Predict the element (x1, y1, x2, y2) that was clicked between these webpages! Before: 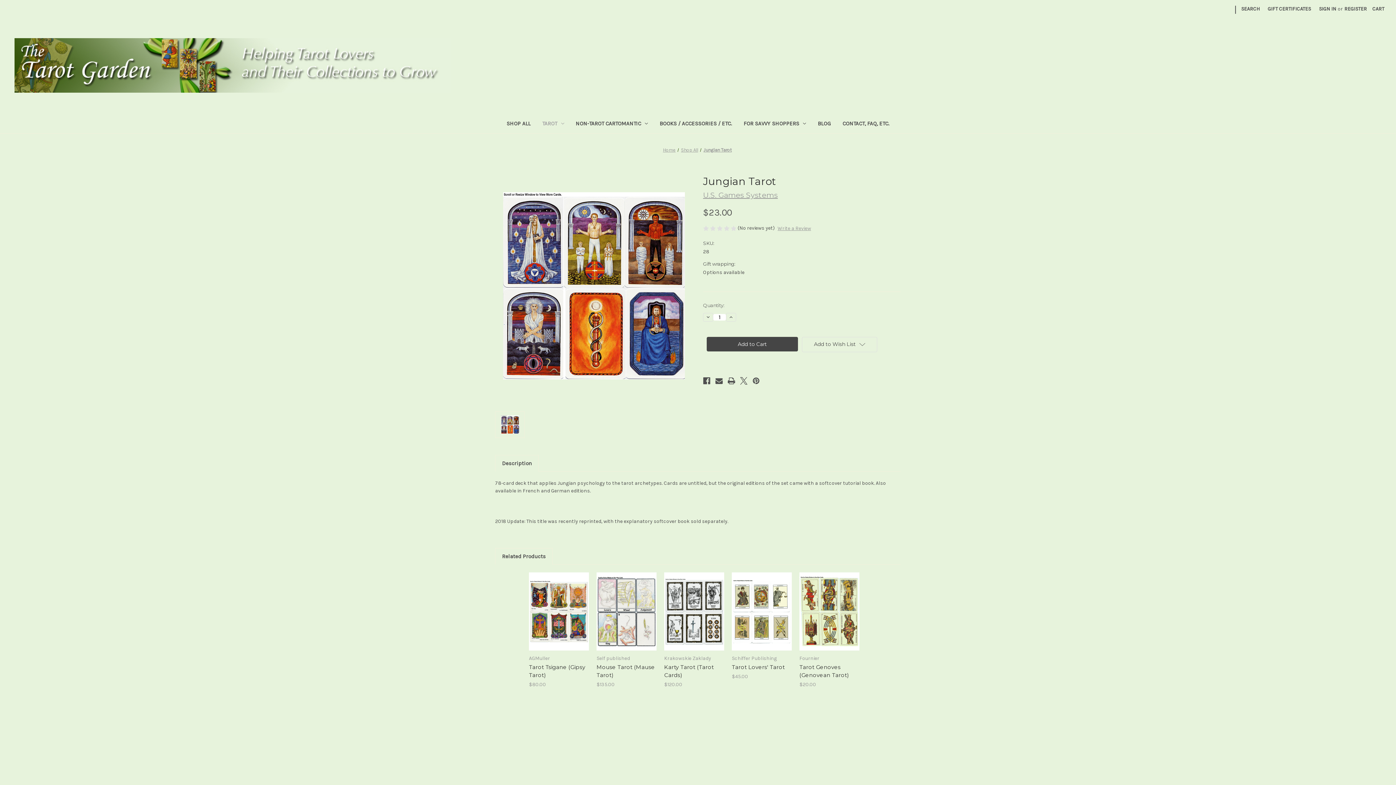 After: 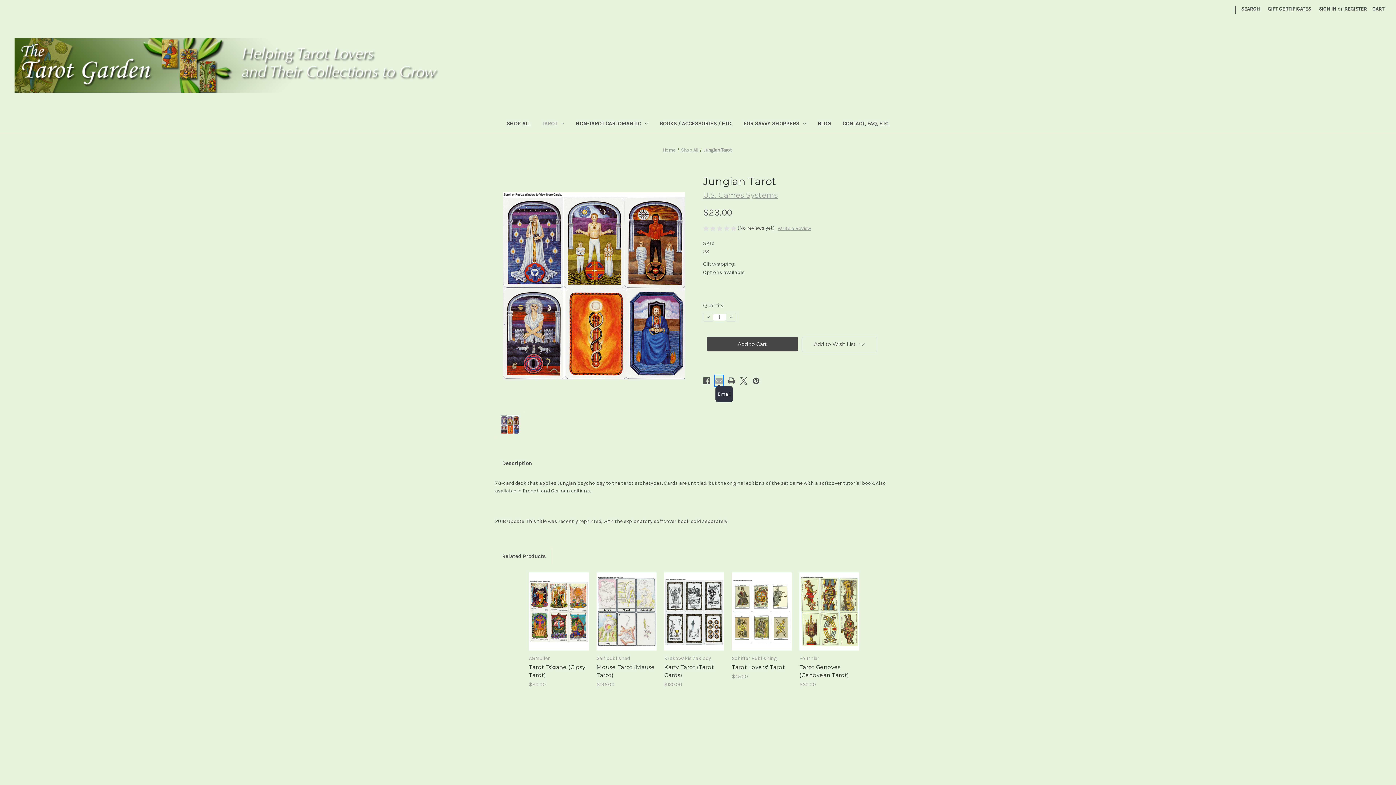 Action: label: Email bbox: (715, 376, 722, 386)